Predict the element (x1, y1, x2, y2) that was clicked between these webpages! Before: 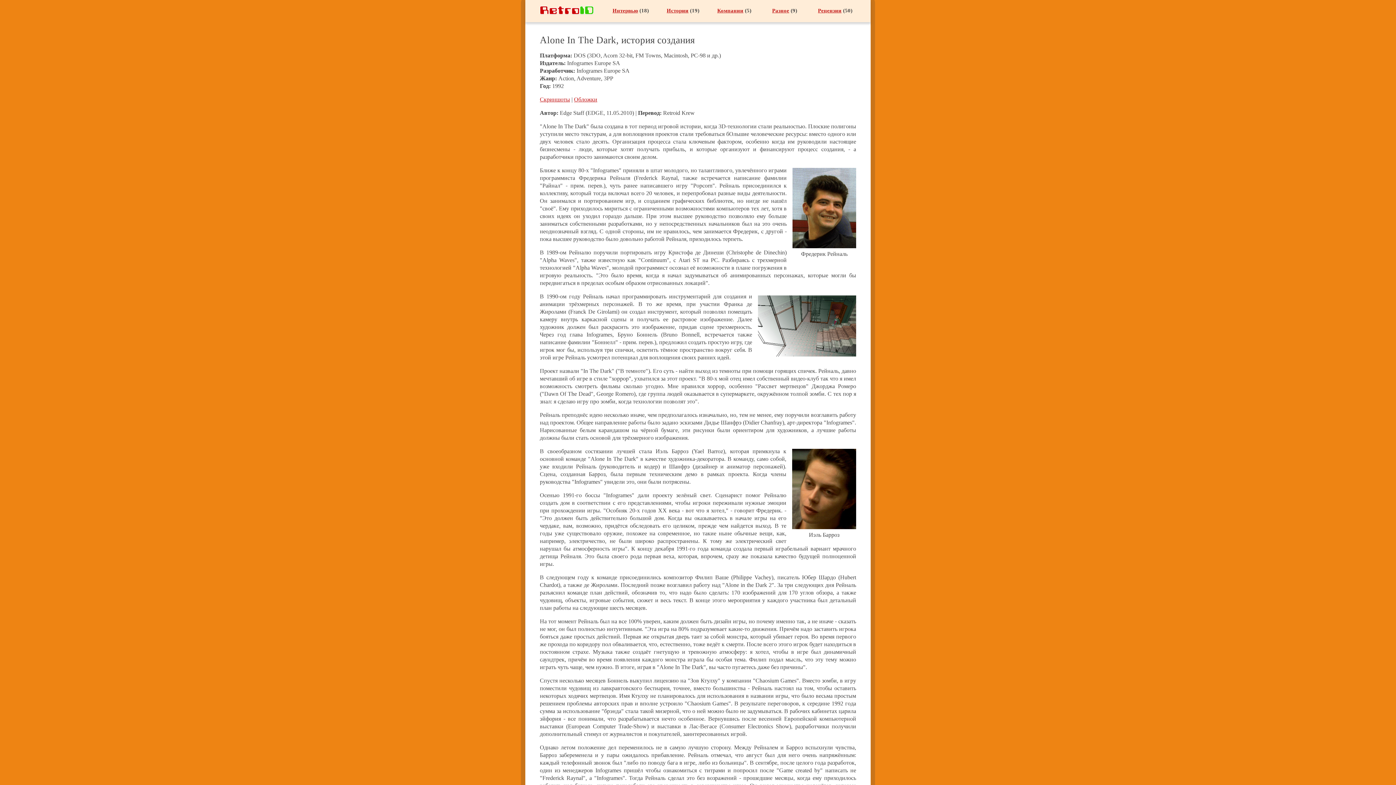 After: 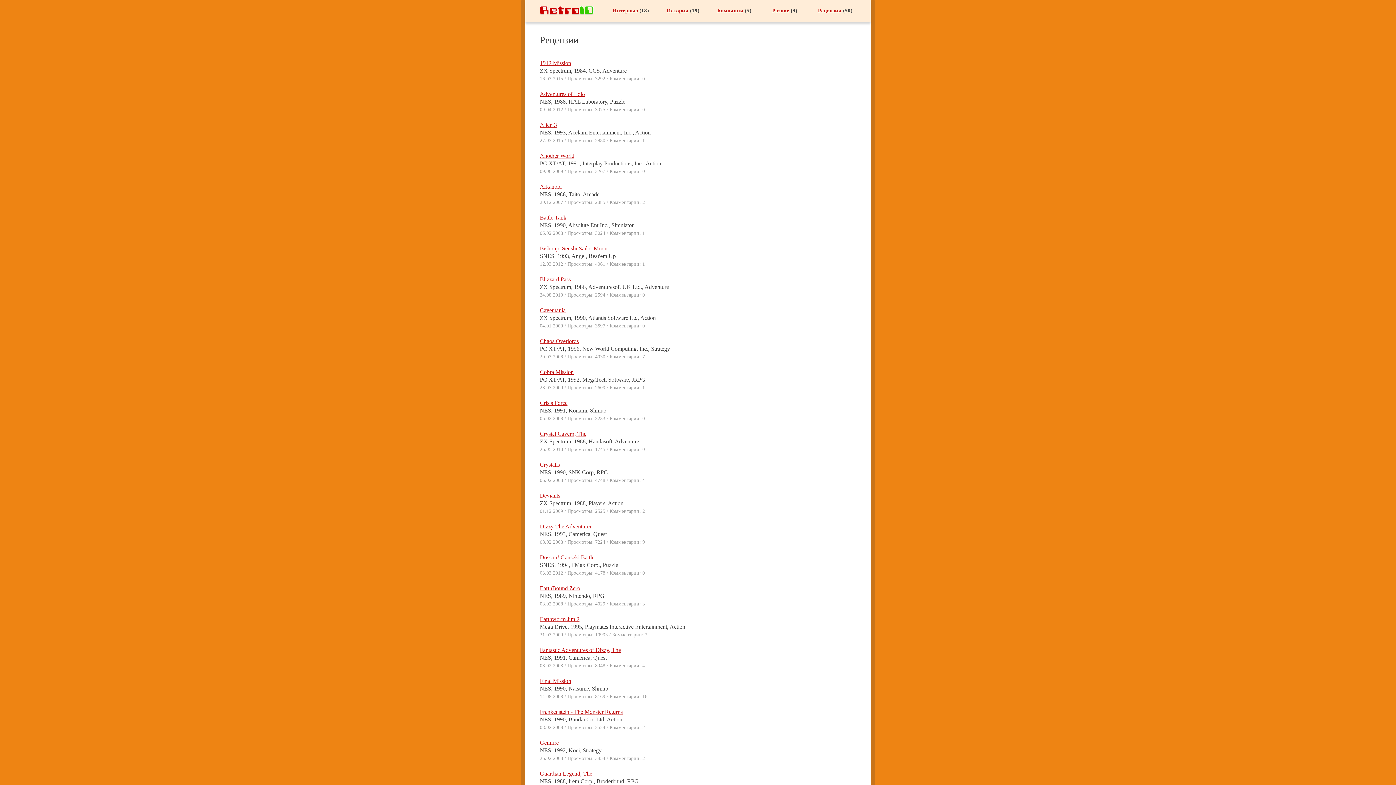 Action: label: Рецензии bbox: (818, 7, 841, 13)